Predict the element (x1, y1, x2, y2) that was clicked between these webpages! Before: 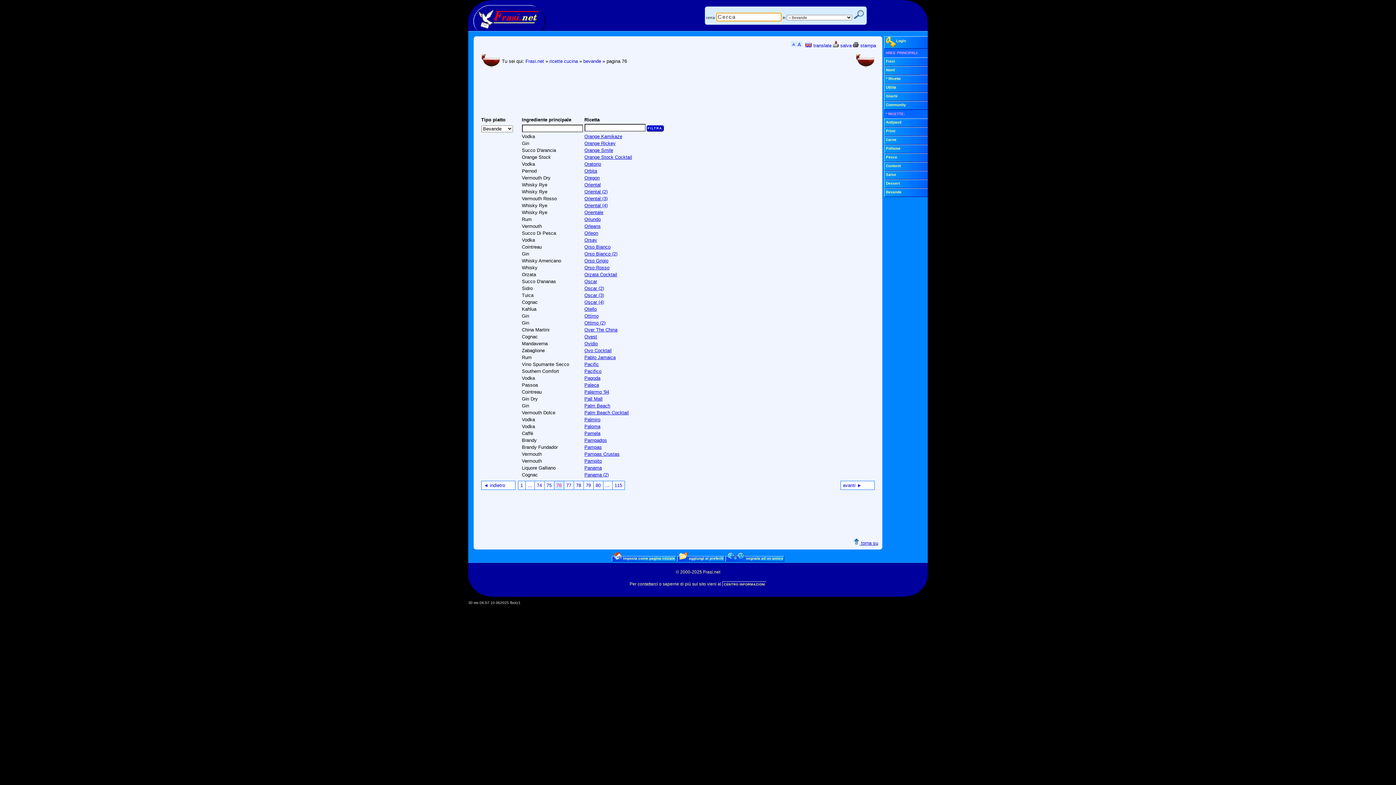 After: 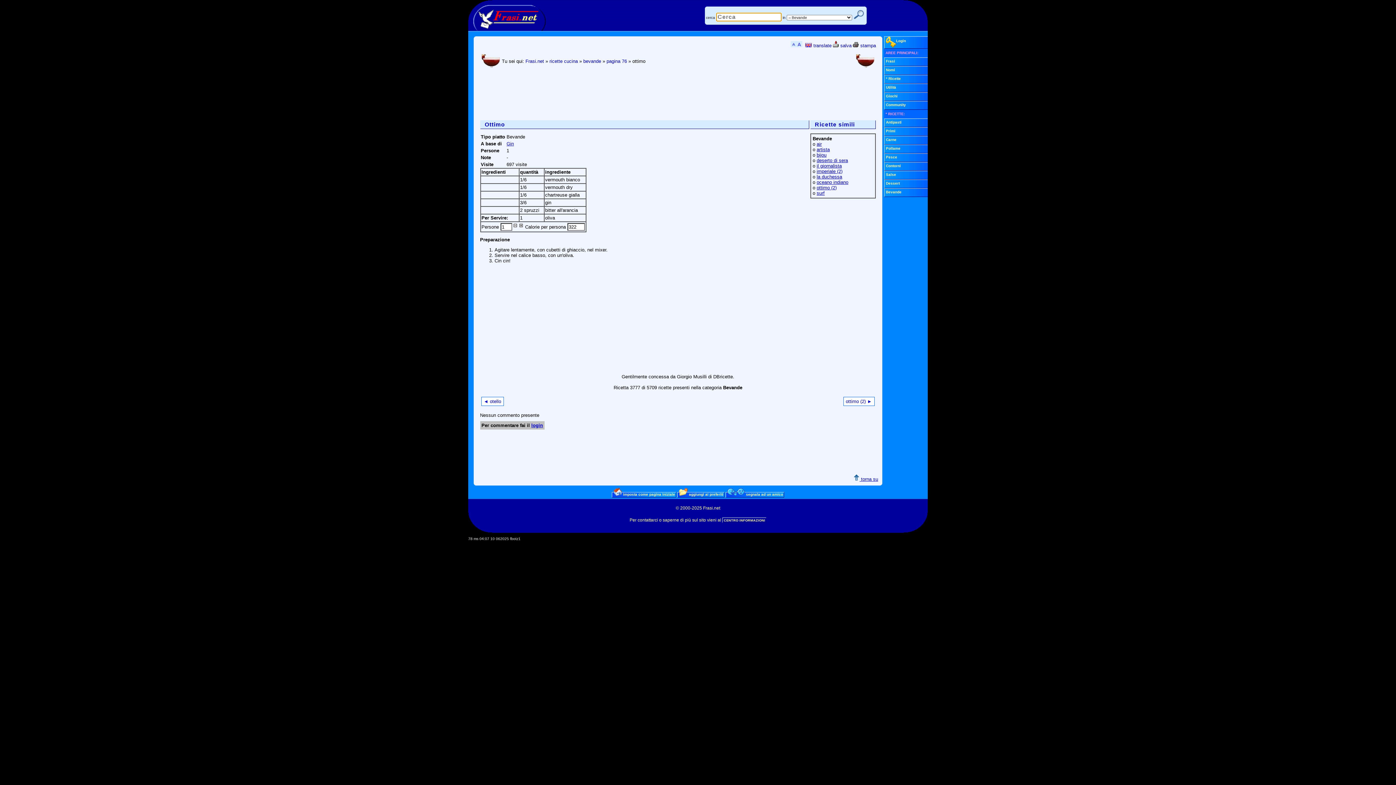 Action: bbox: (584, 313, 598, 318) label: Ottimo